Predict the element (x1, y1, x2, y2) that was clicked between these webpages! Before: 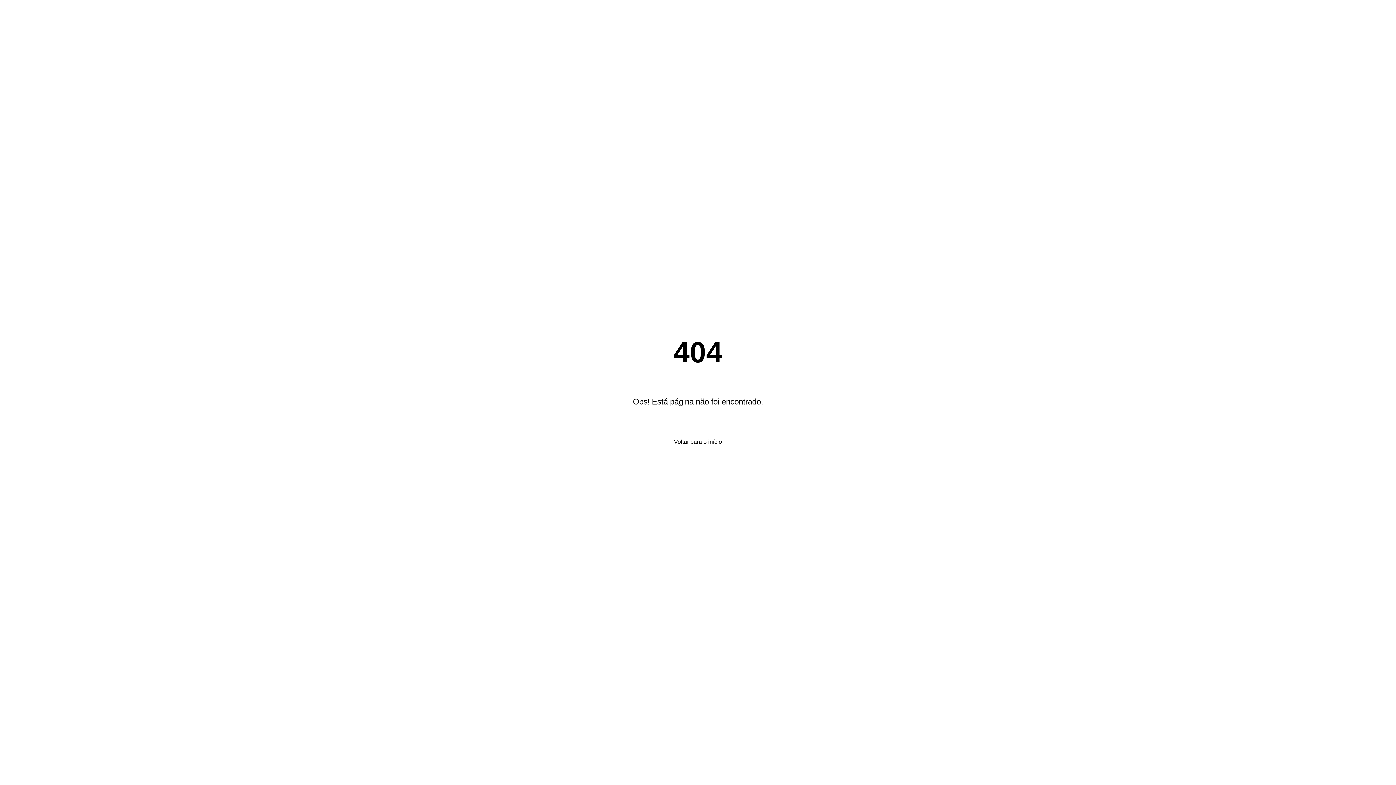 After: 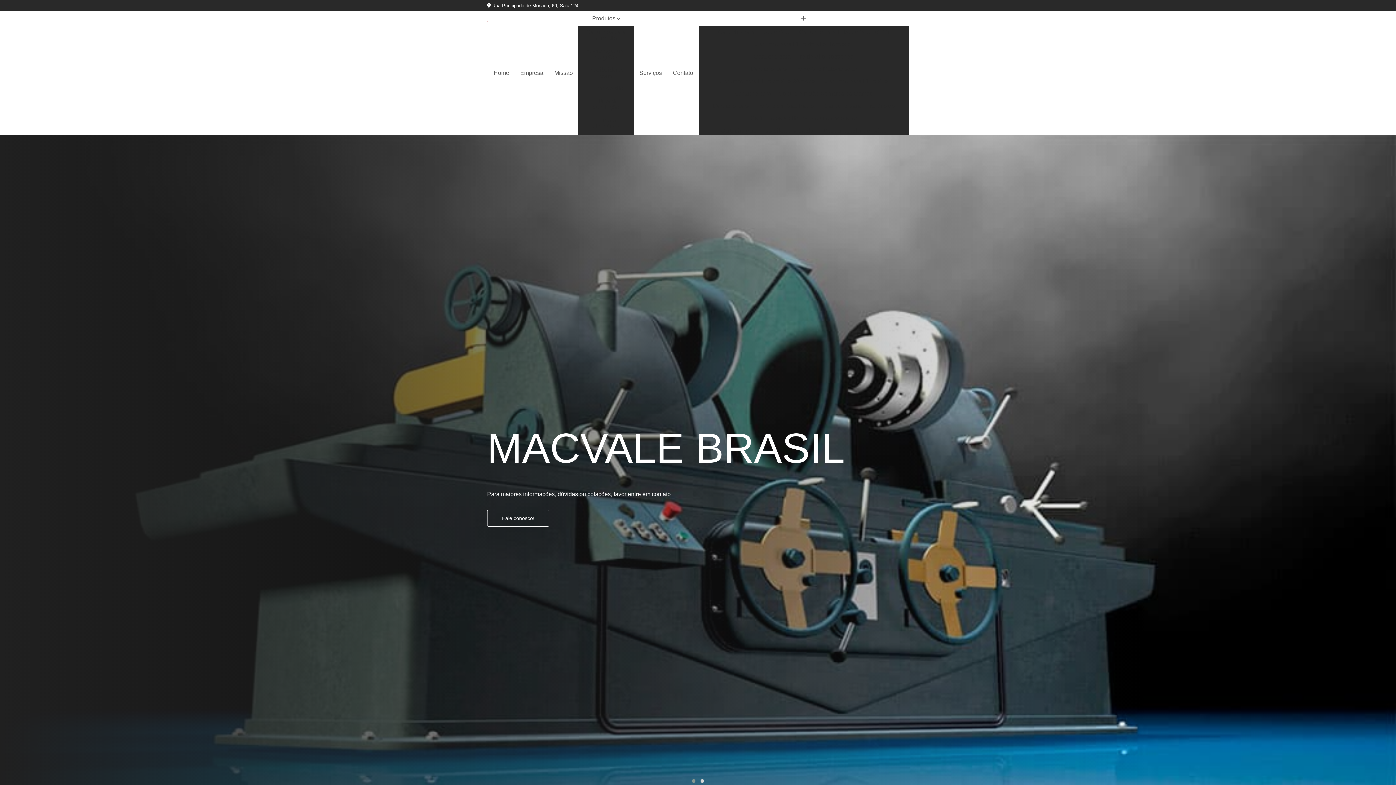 Action: label: Voltar para o início bbox: (670, 434, 726, 449)